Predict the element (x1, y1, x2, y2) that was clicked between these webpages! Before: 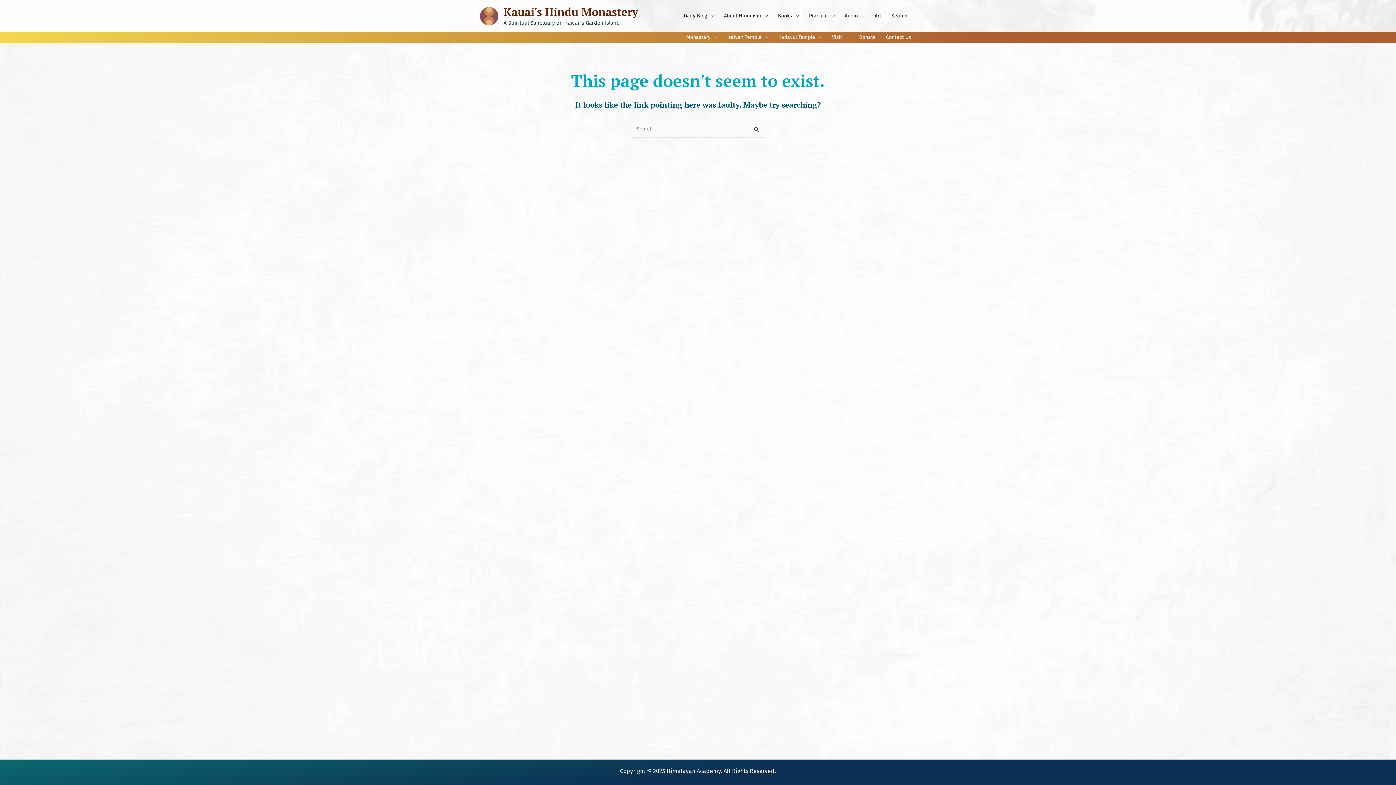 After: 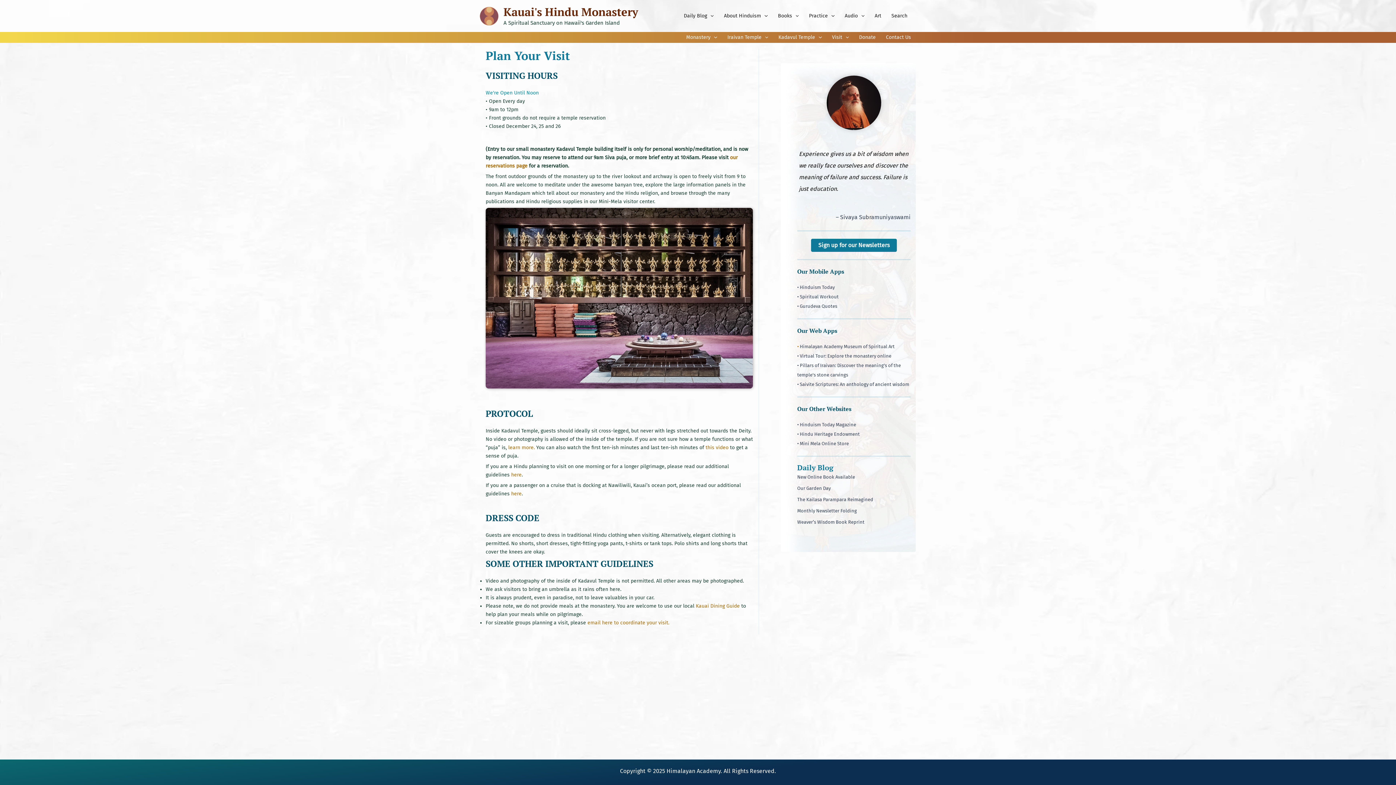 Action: bbox: (827, 32, 854, 42) label: Visit